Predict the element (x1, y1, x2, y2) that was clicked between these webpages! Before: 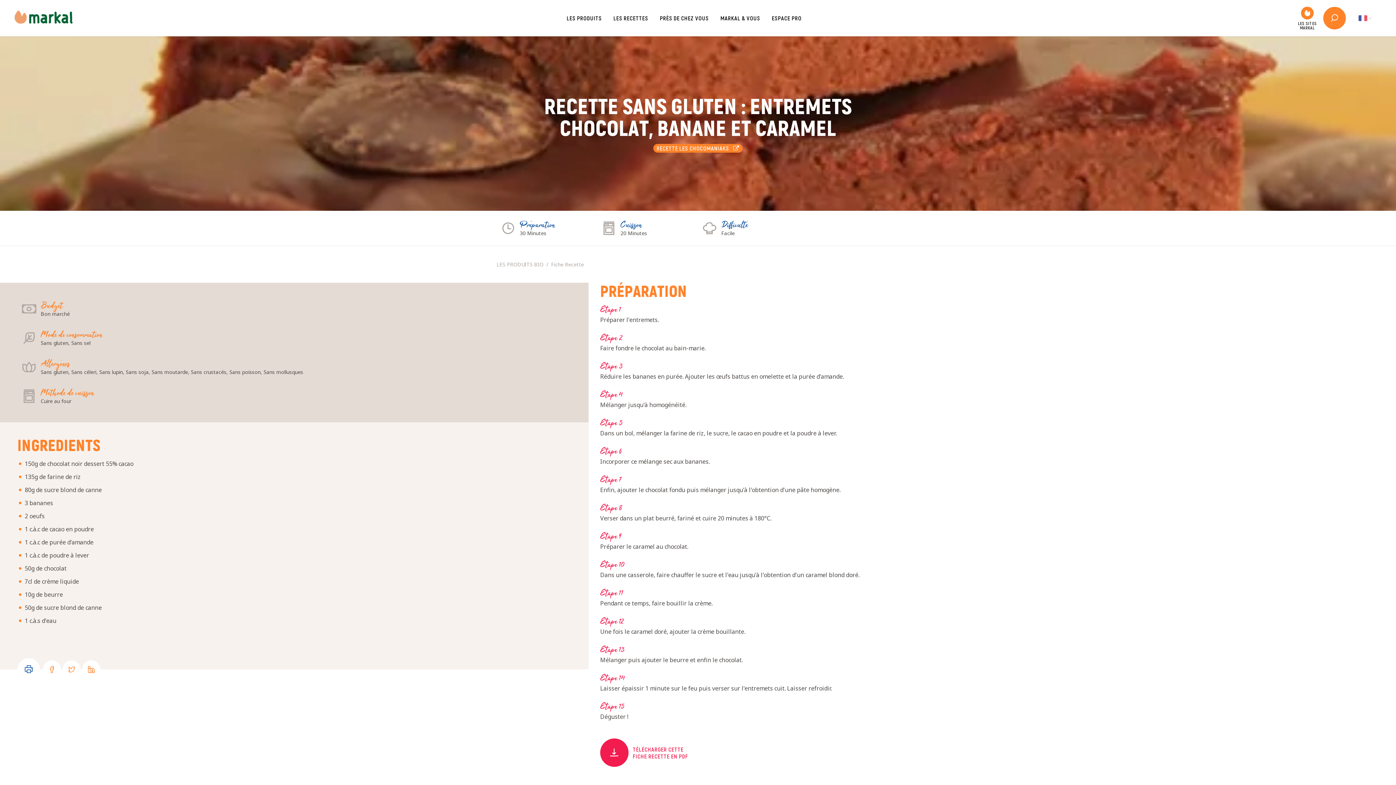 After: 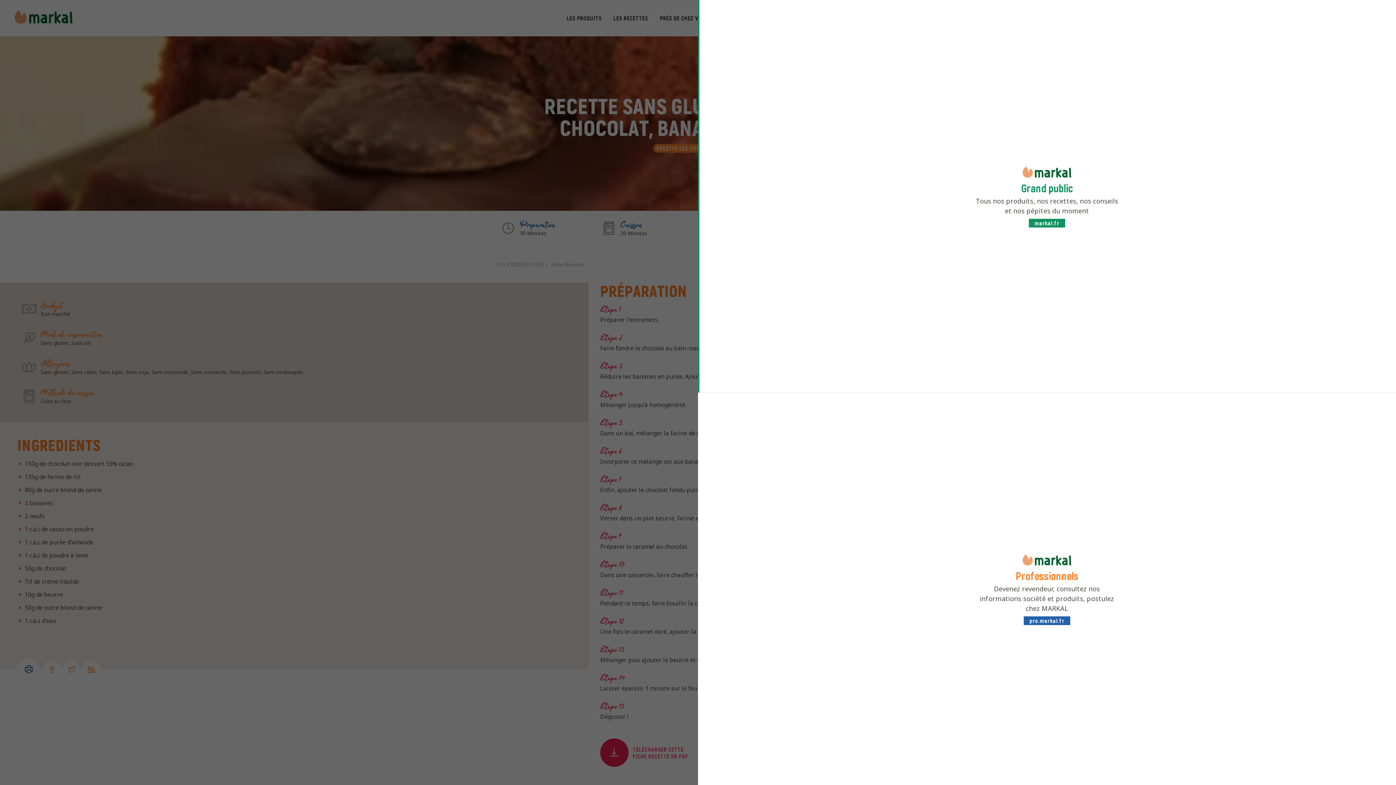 Action: bbox: (1293, 6, 1322, 29)